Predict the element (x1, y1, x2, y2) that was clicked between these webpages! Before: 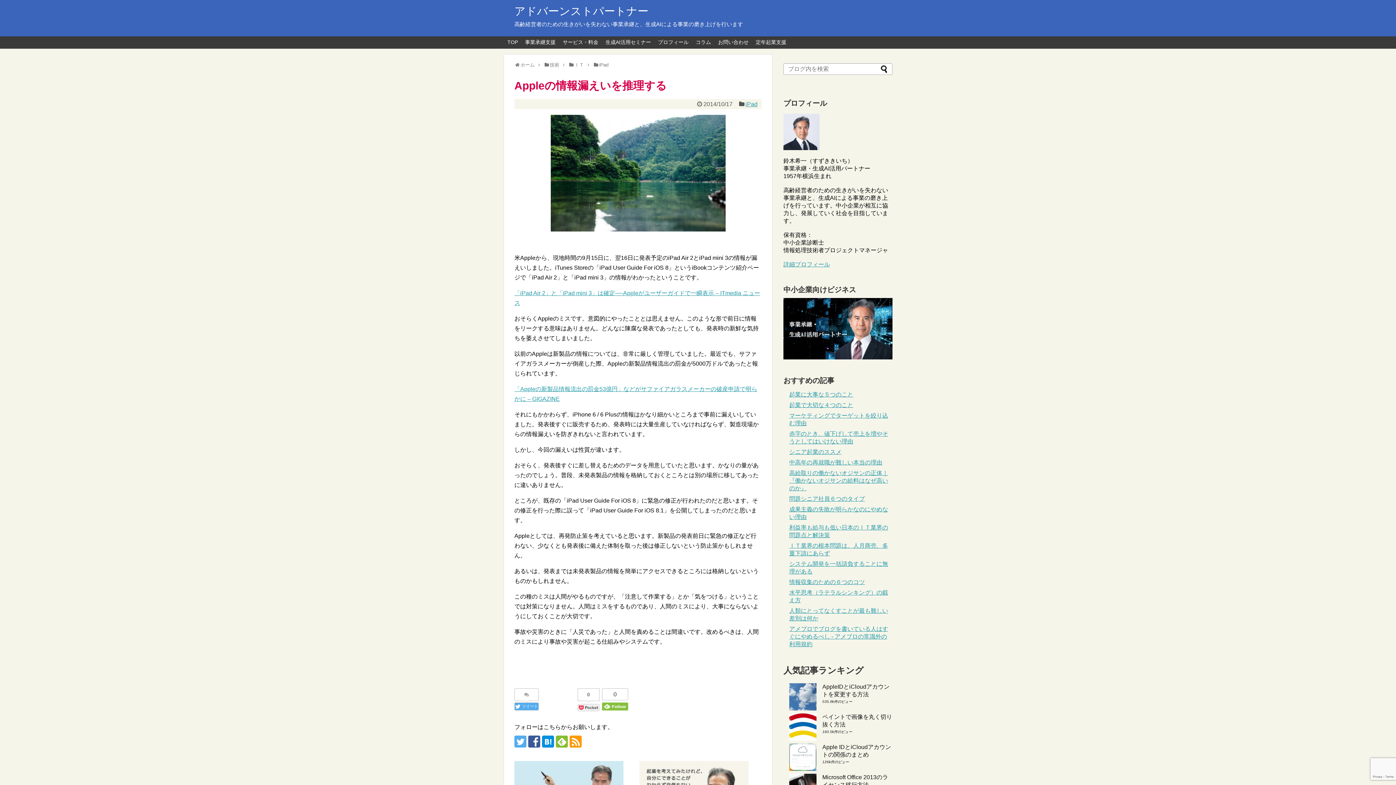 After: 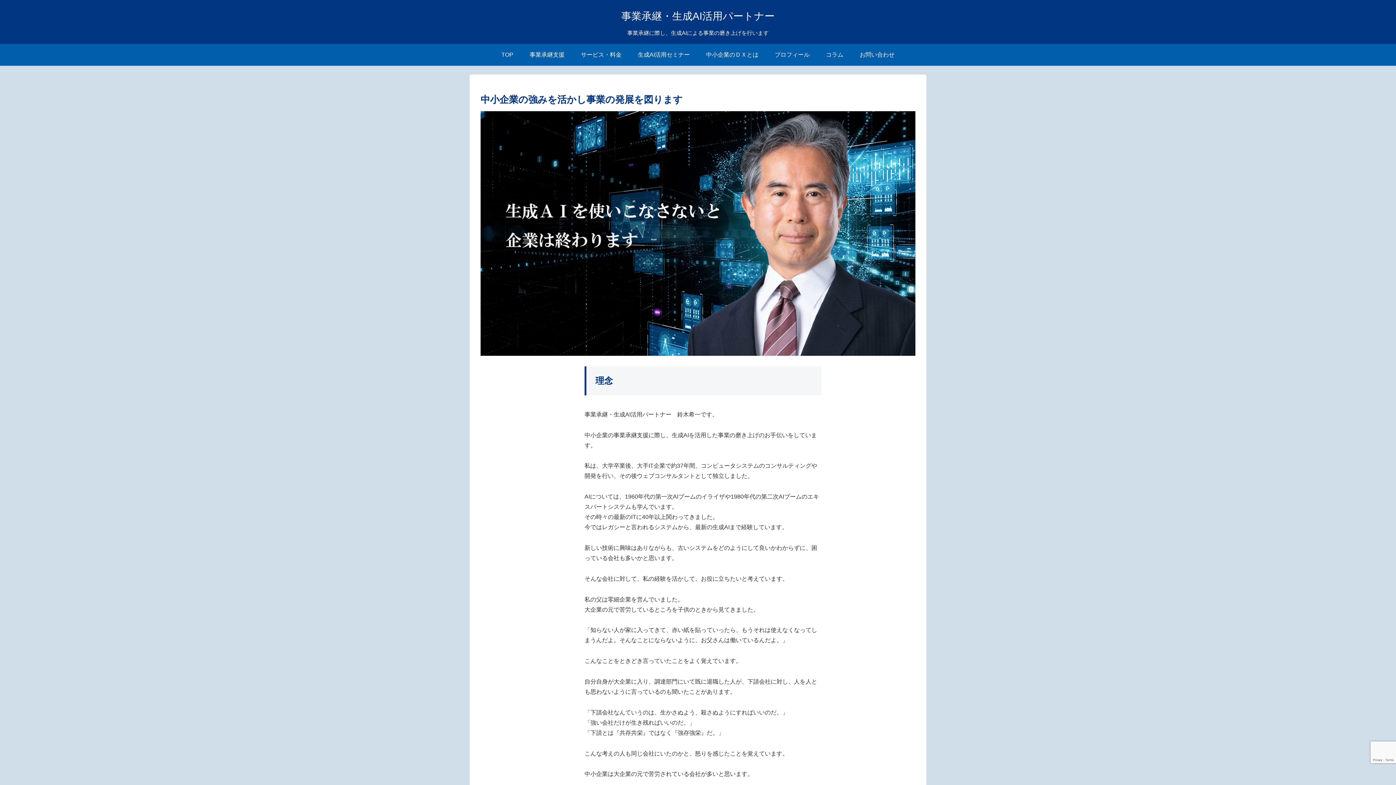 Action: bbox: (783, 298, 892, 359)